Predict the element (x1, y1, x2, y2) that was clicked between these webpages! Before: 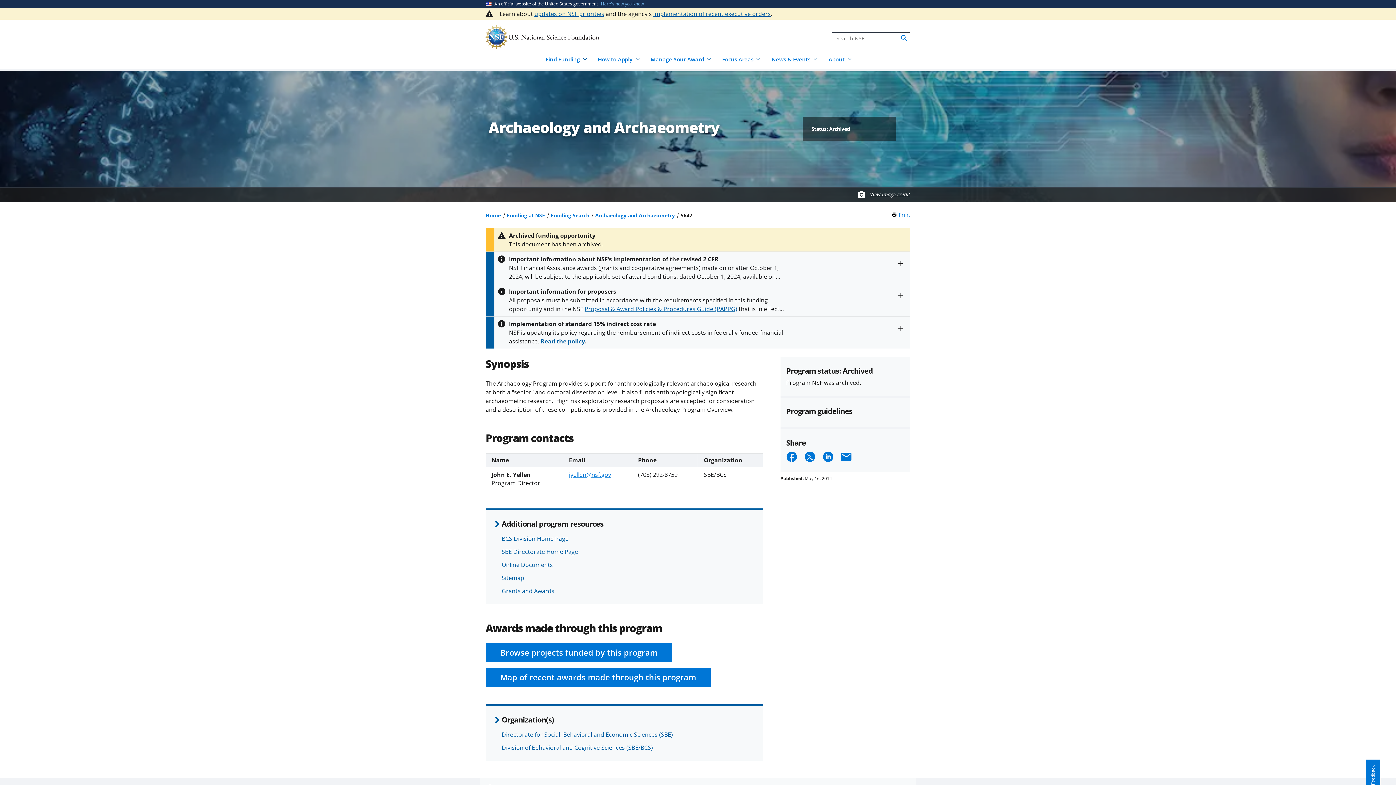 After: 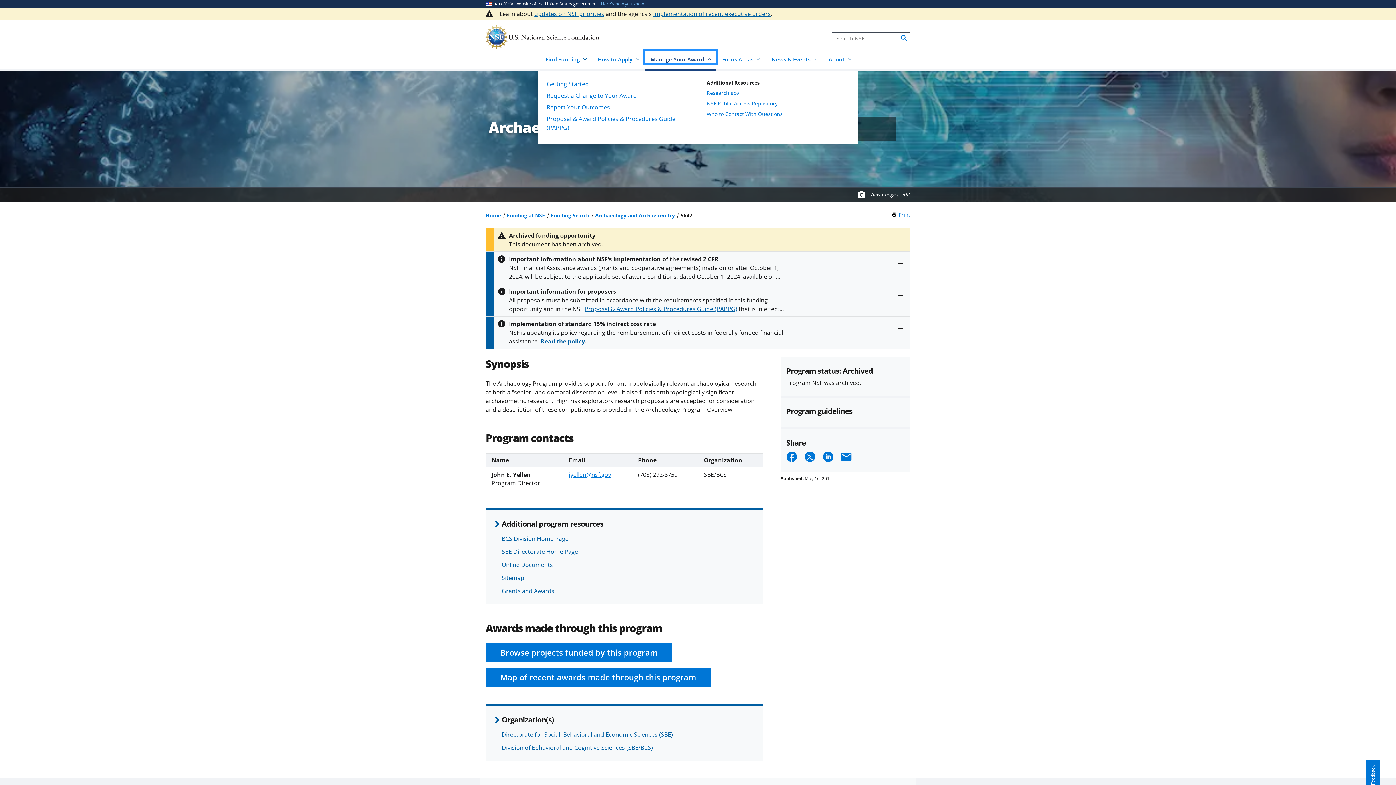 Action: label: Manage Your Award bbox: (644, 50, 716, 63)